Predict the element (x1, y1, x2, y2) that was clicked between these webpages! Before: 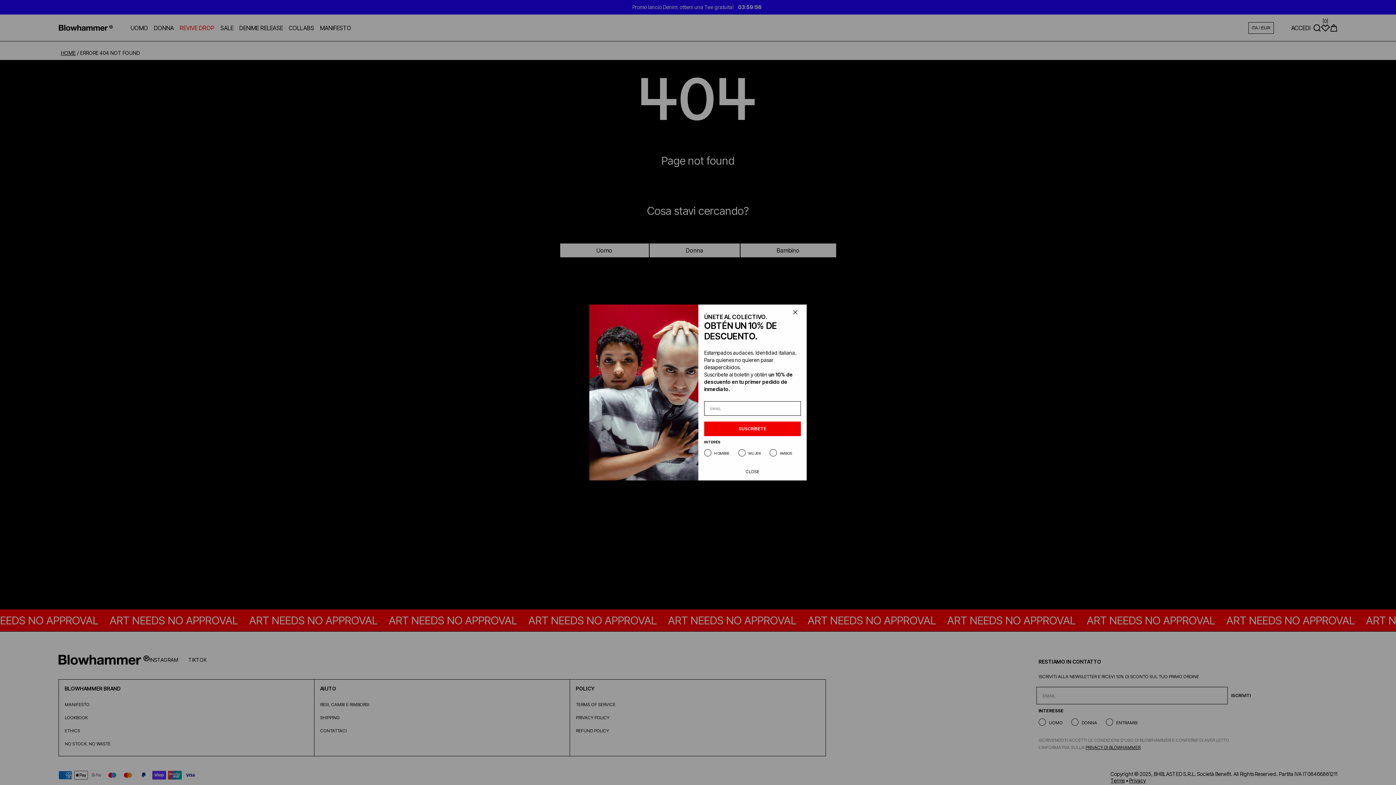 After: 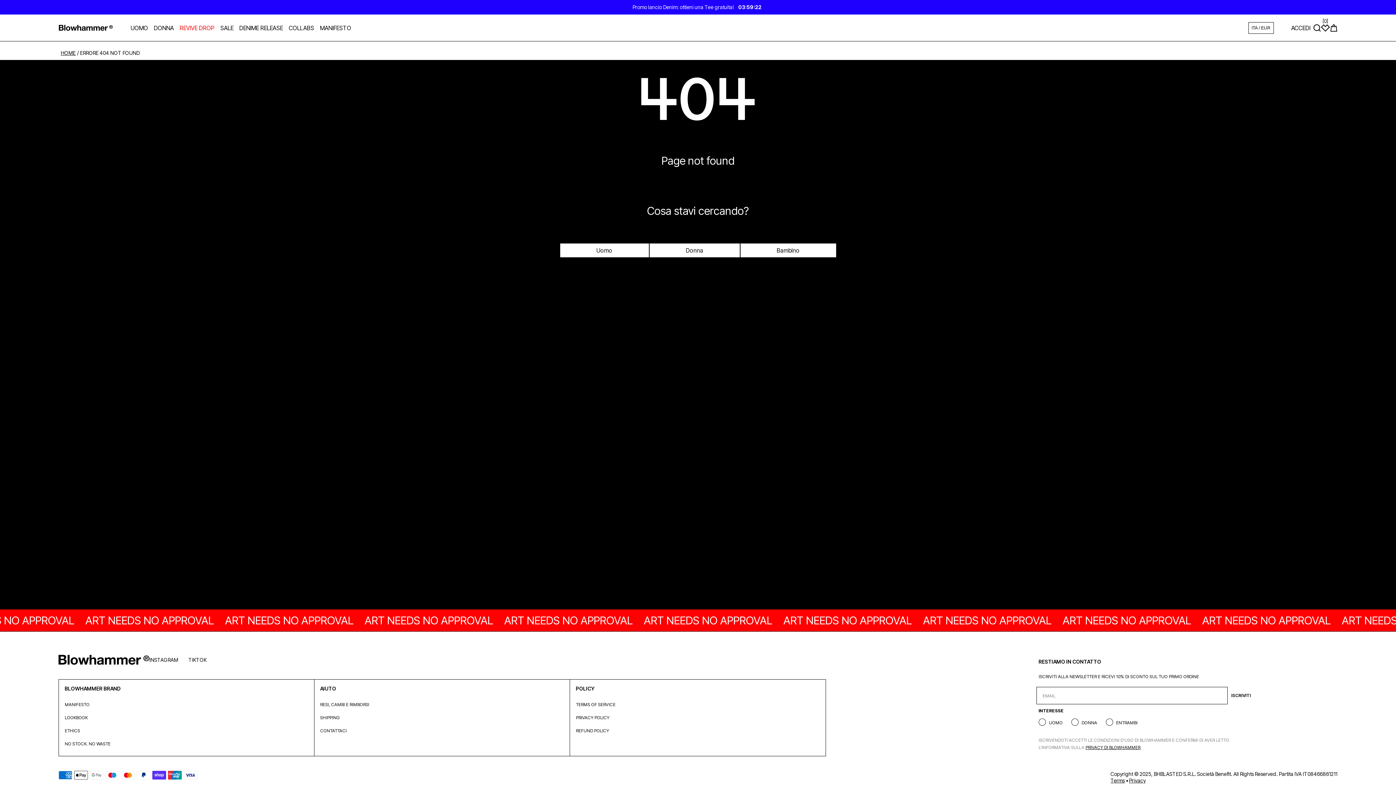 Action: bbox: (790, 308, 800, 317) label: Close dialog